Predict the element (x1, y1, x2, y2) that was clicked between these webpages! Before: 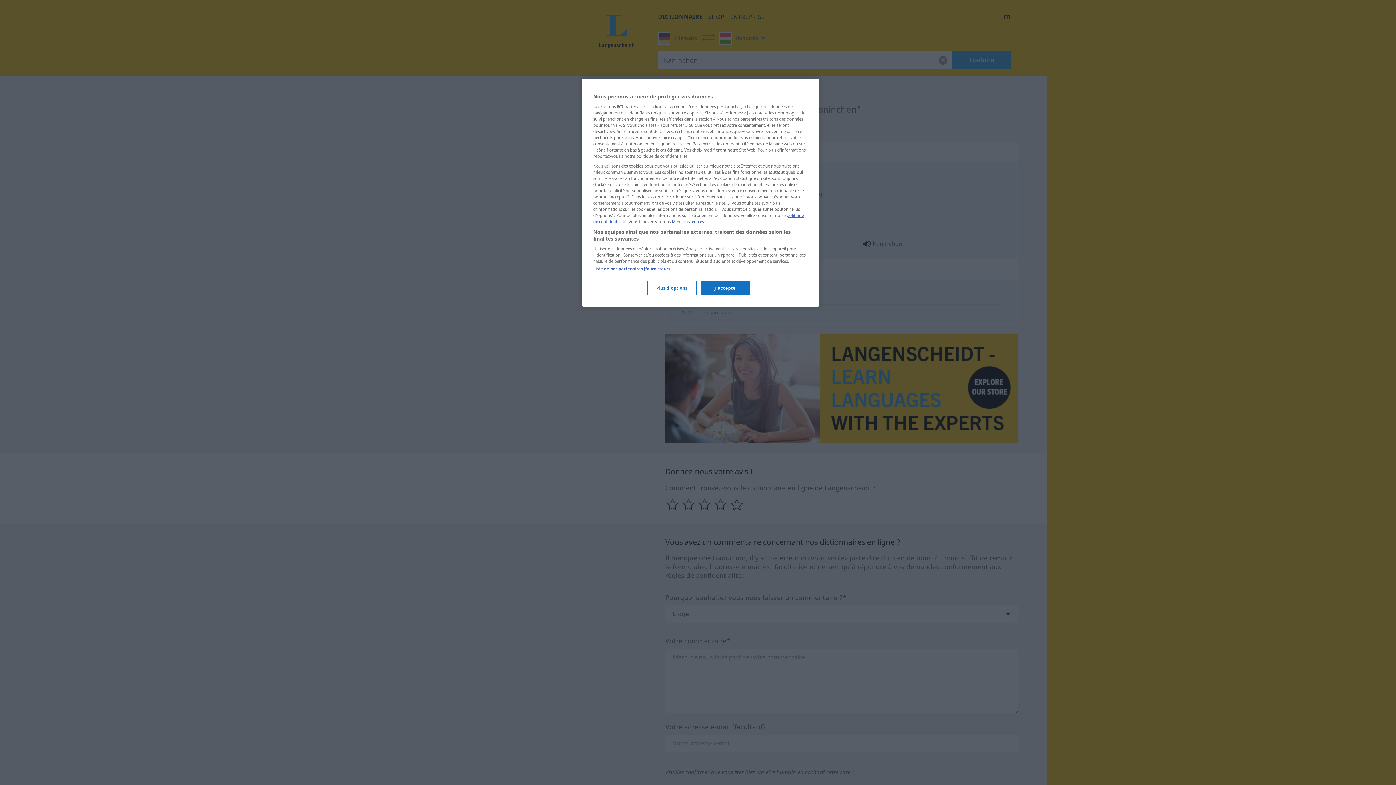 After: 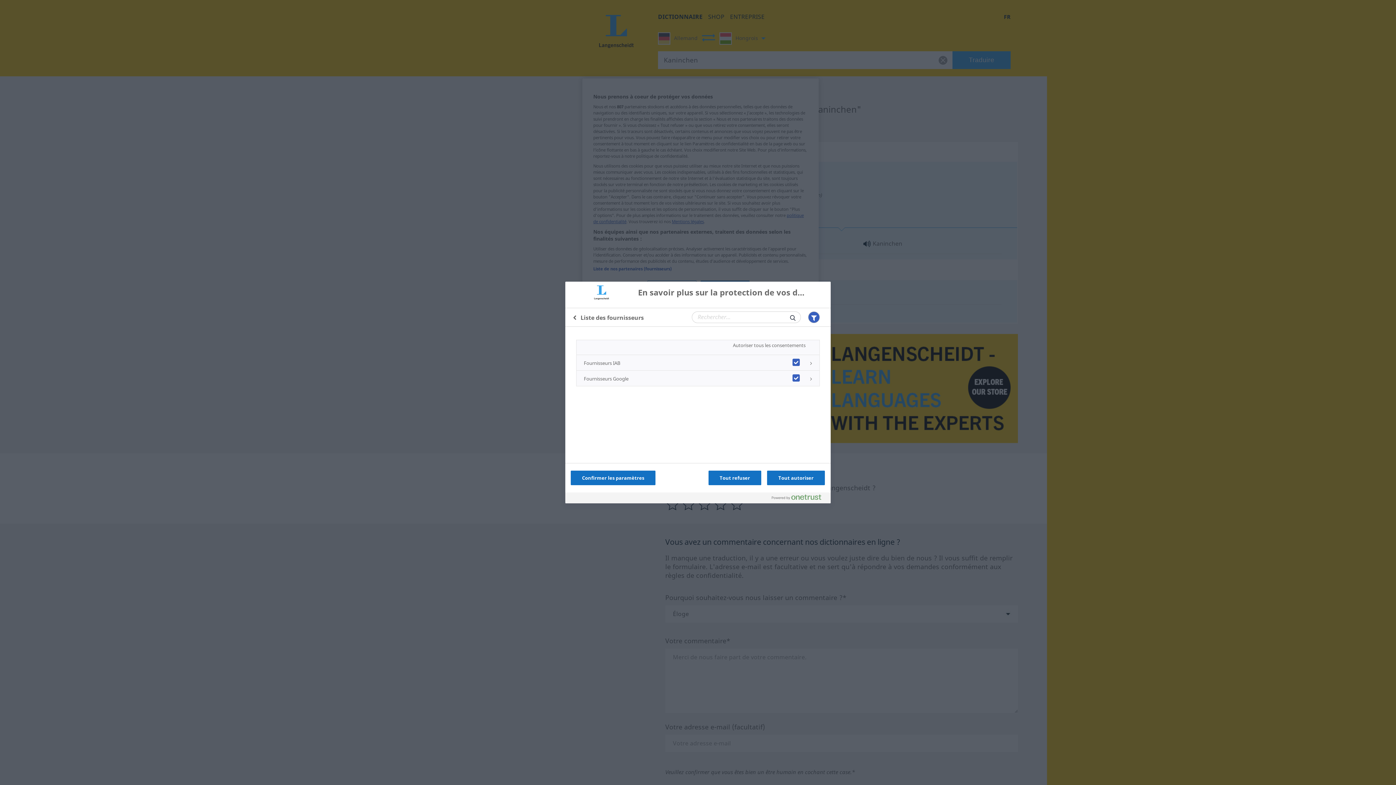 Action: bbox: (593, 266, 671, 271) label: Liste de nos partenaires (fournisseurs)